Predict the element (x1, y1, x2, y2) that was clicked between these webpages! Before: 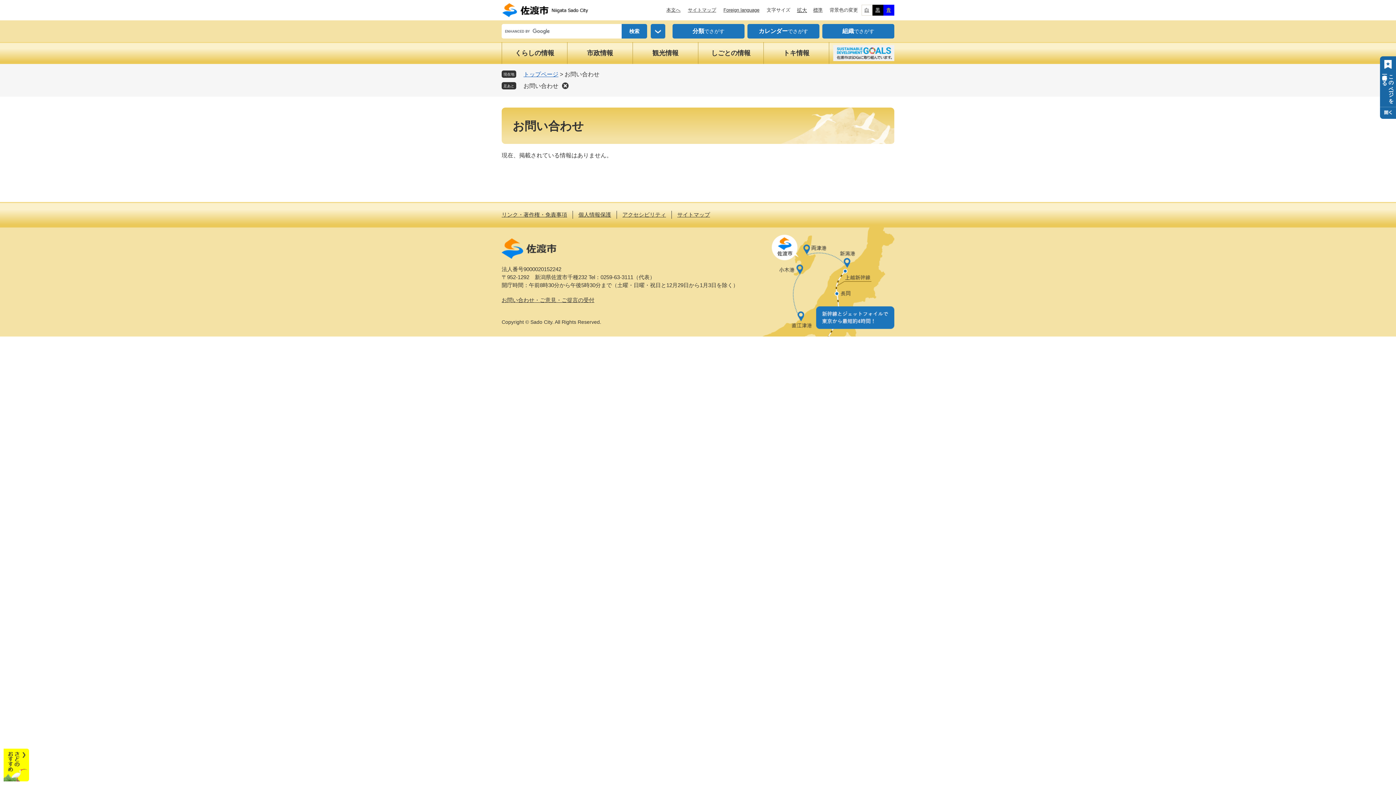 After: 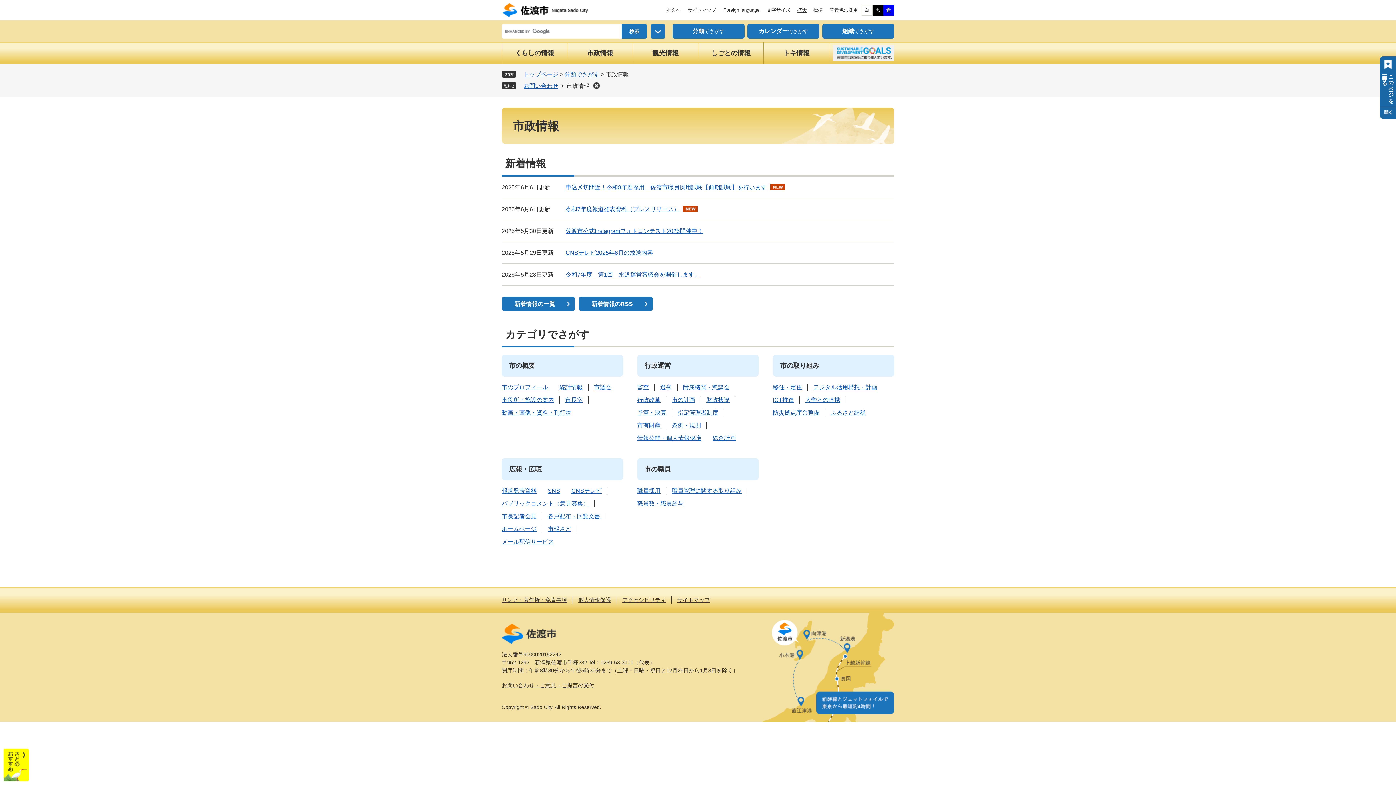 Action: bbox: (571, 45, 629, 61) label: 市政情報